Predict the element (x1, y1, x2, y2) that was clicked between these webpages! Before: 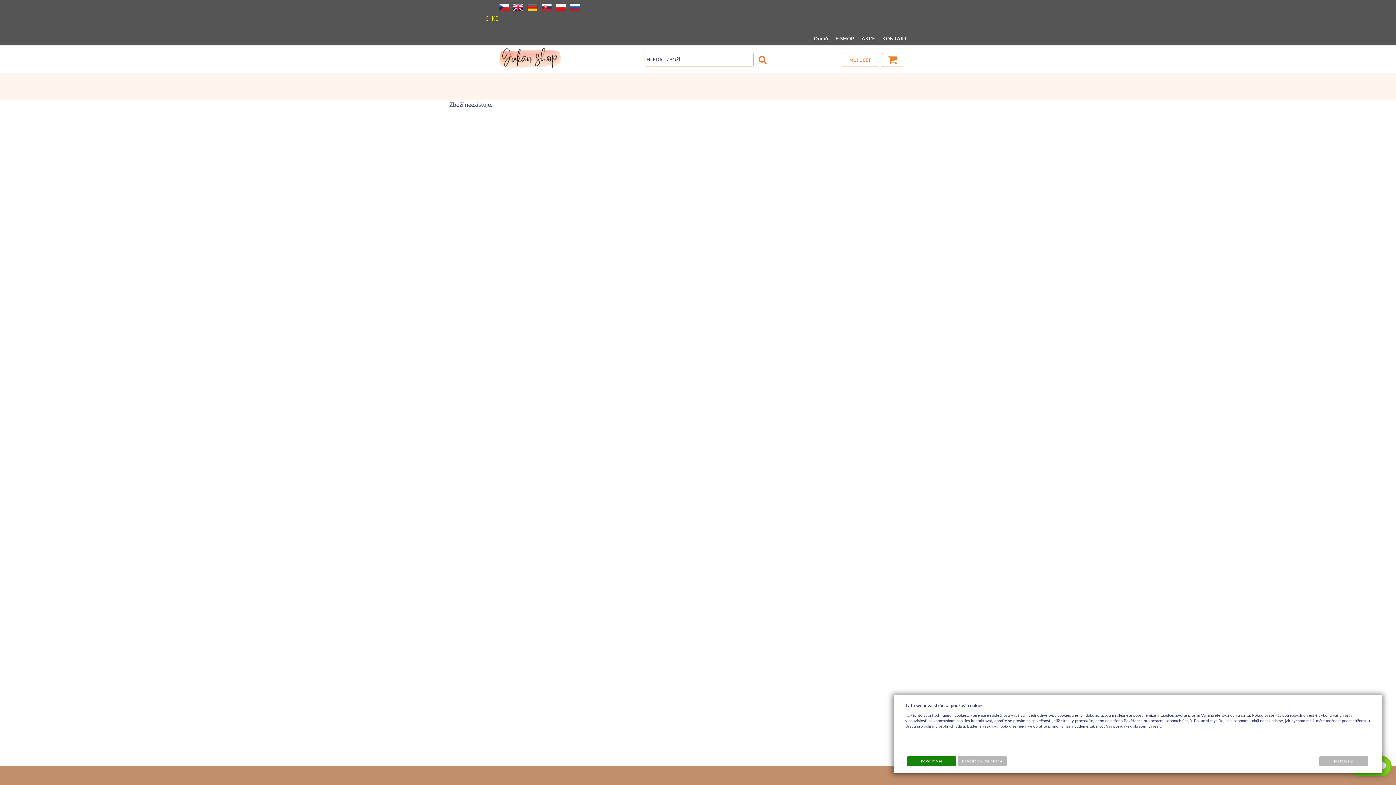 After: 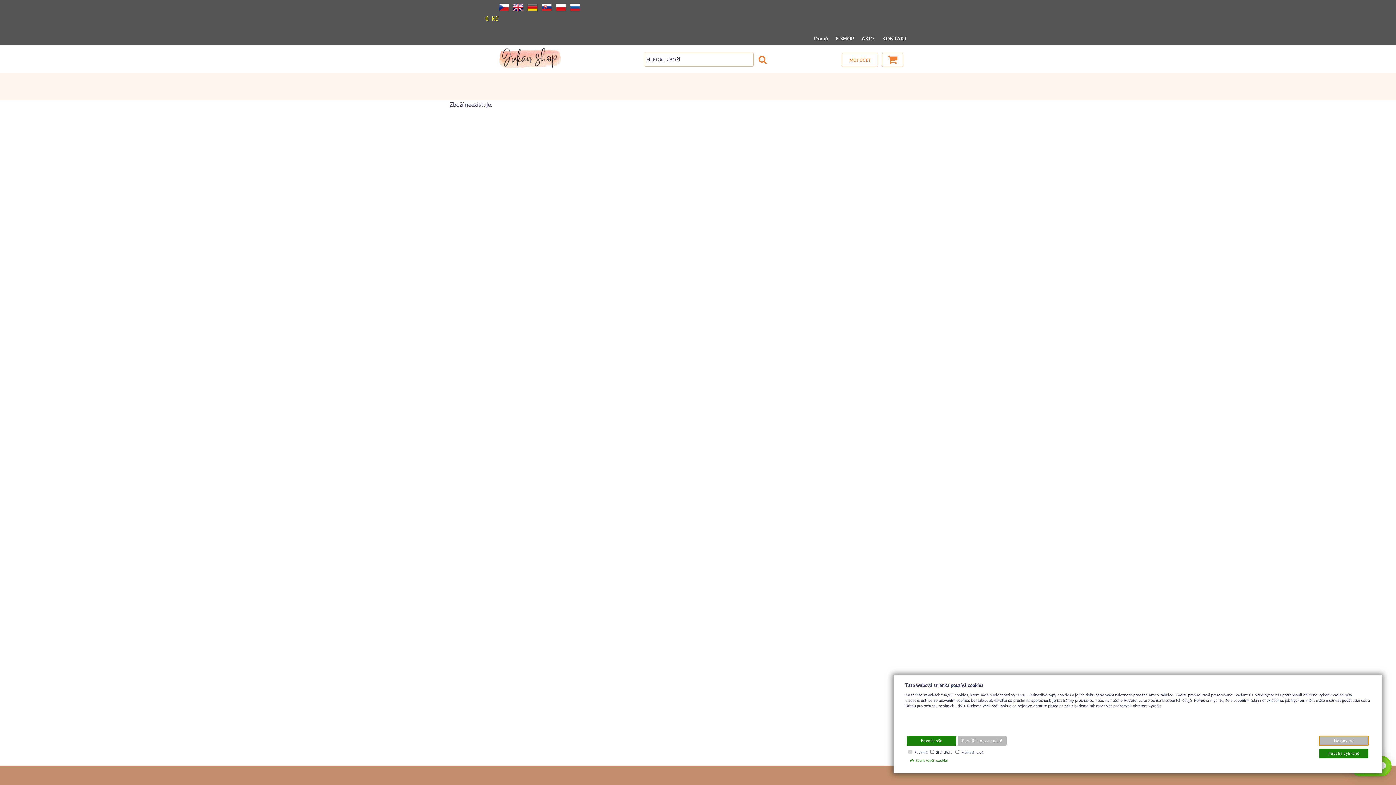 Action: label: Nastavení bbox: (1319, 756, 1368, 766)